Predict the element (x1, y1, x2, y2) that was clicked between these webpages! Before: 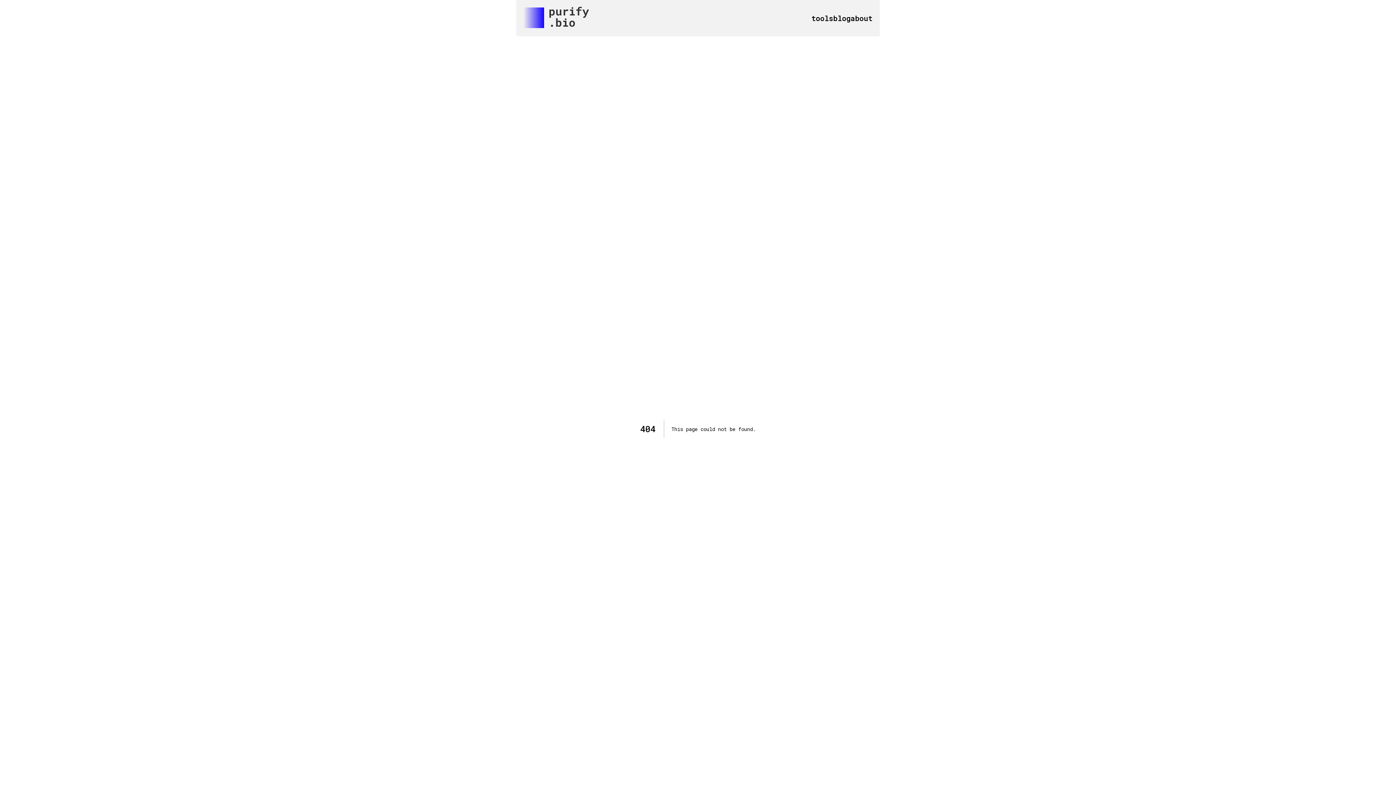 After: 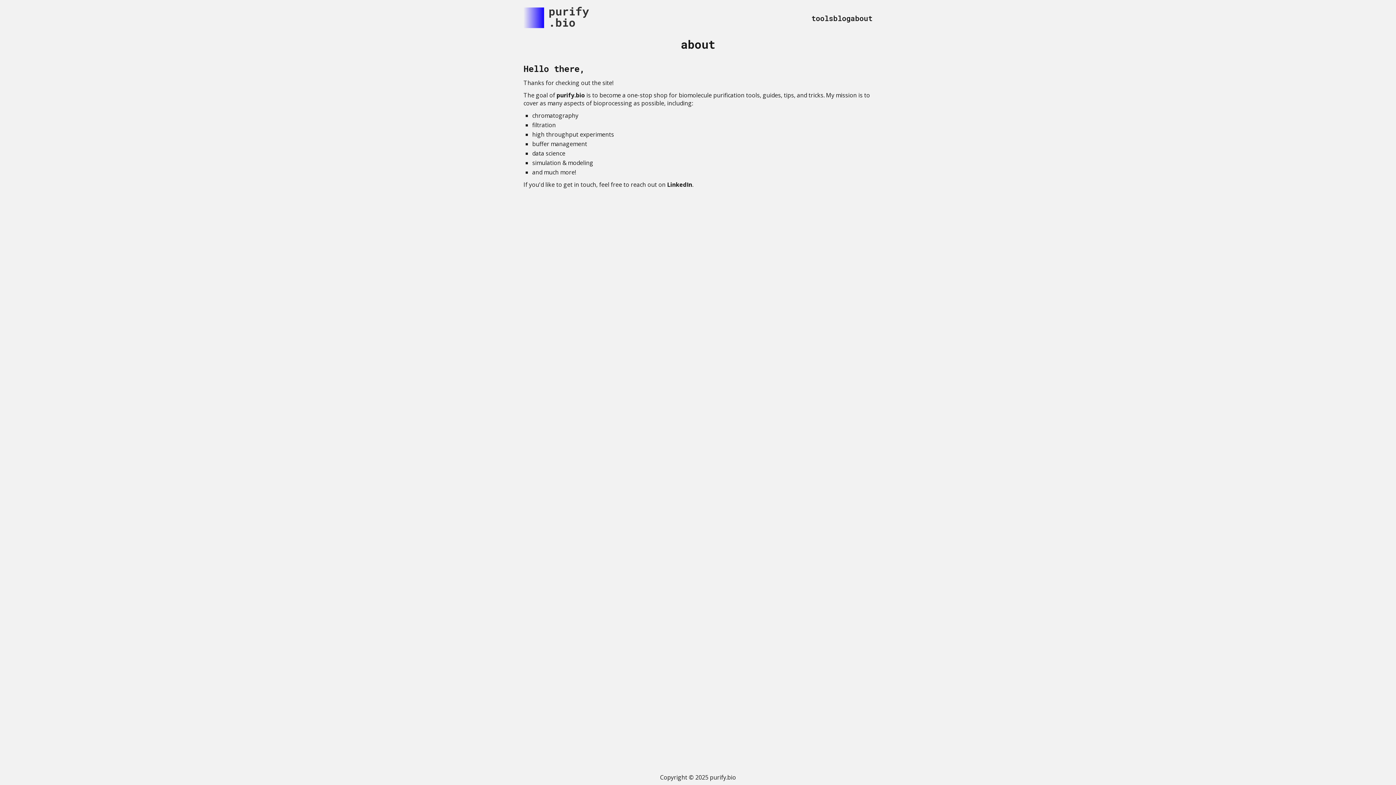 Action: label: about bbox: (850, 13, 872, 22)